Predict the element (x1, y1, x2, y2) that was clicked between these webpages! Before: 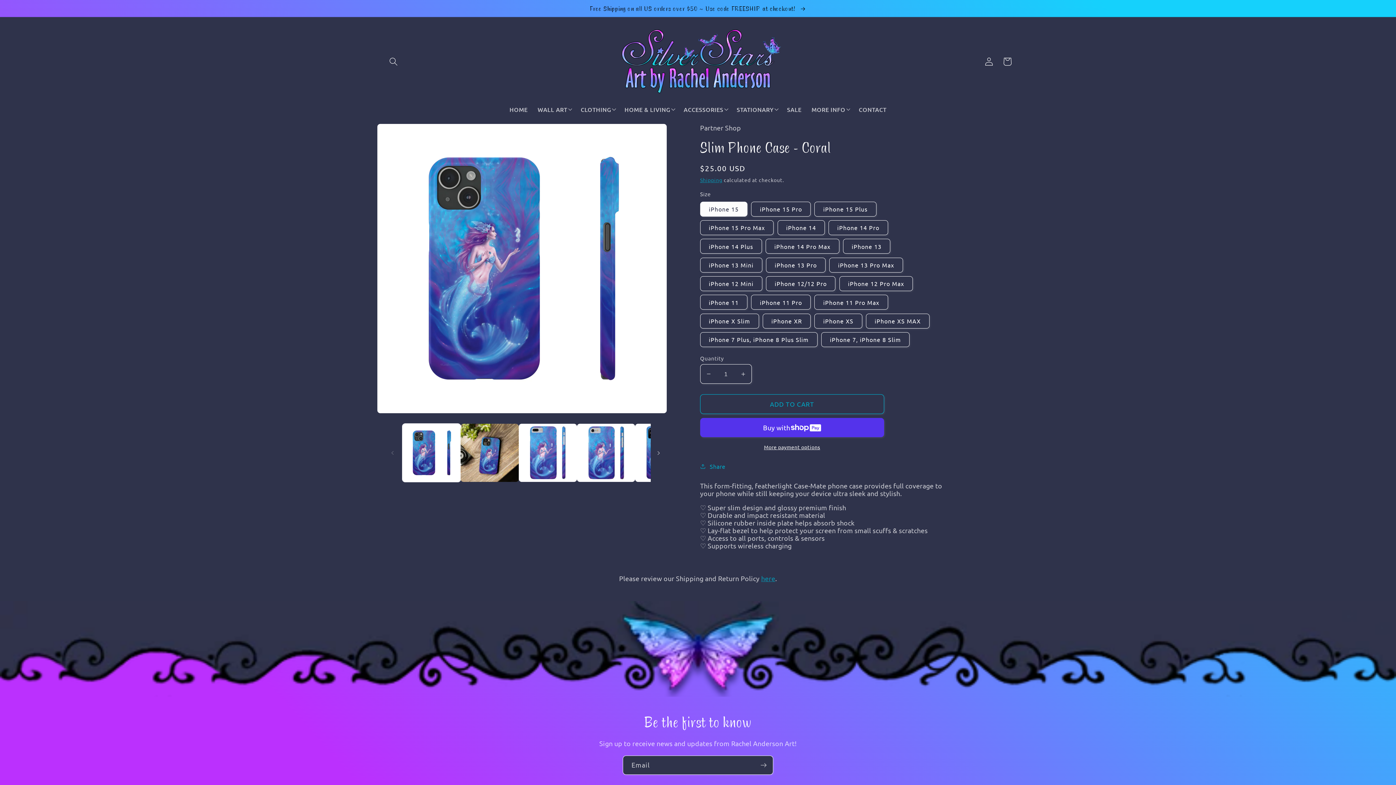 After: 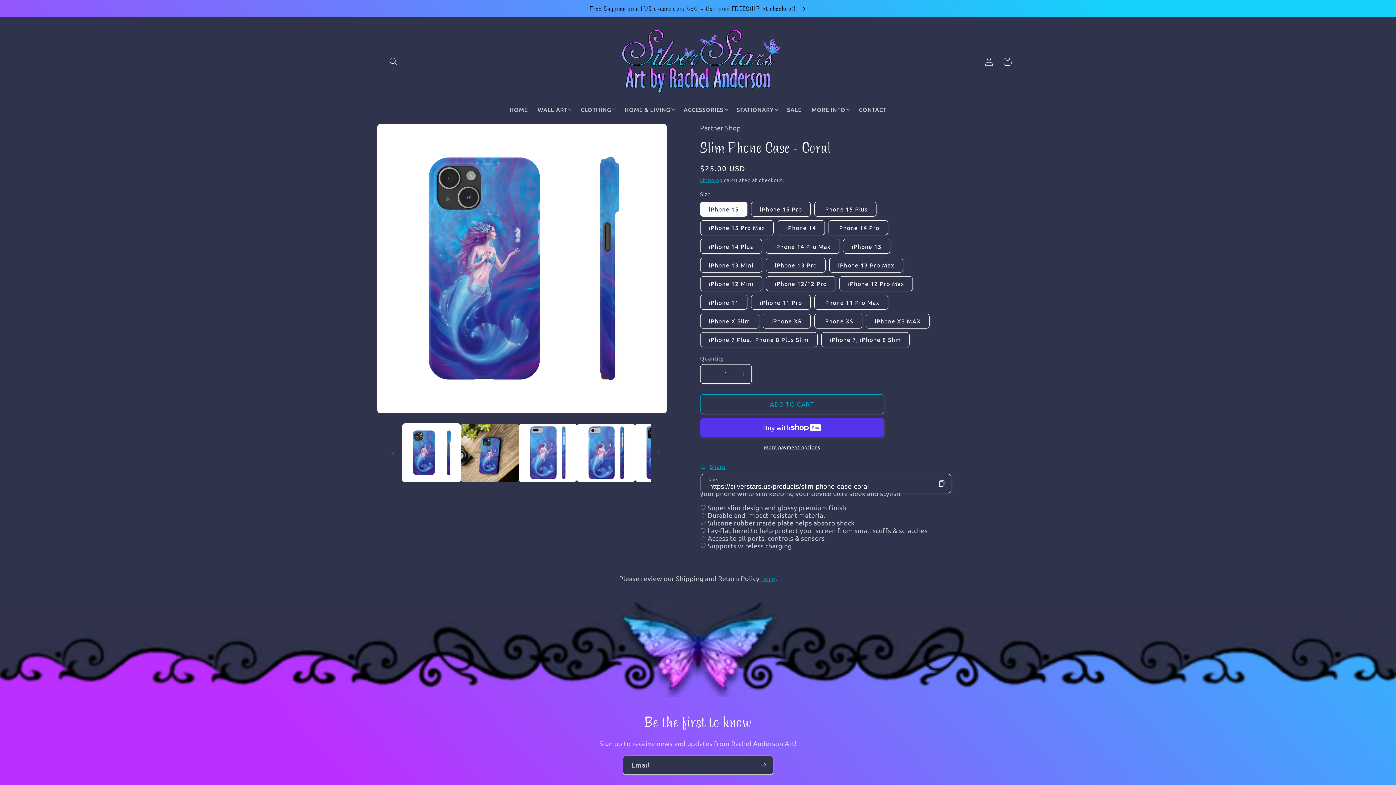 Action: label: Share bbox: (700, 461, 725, 471)